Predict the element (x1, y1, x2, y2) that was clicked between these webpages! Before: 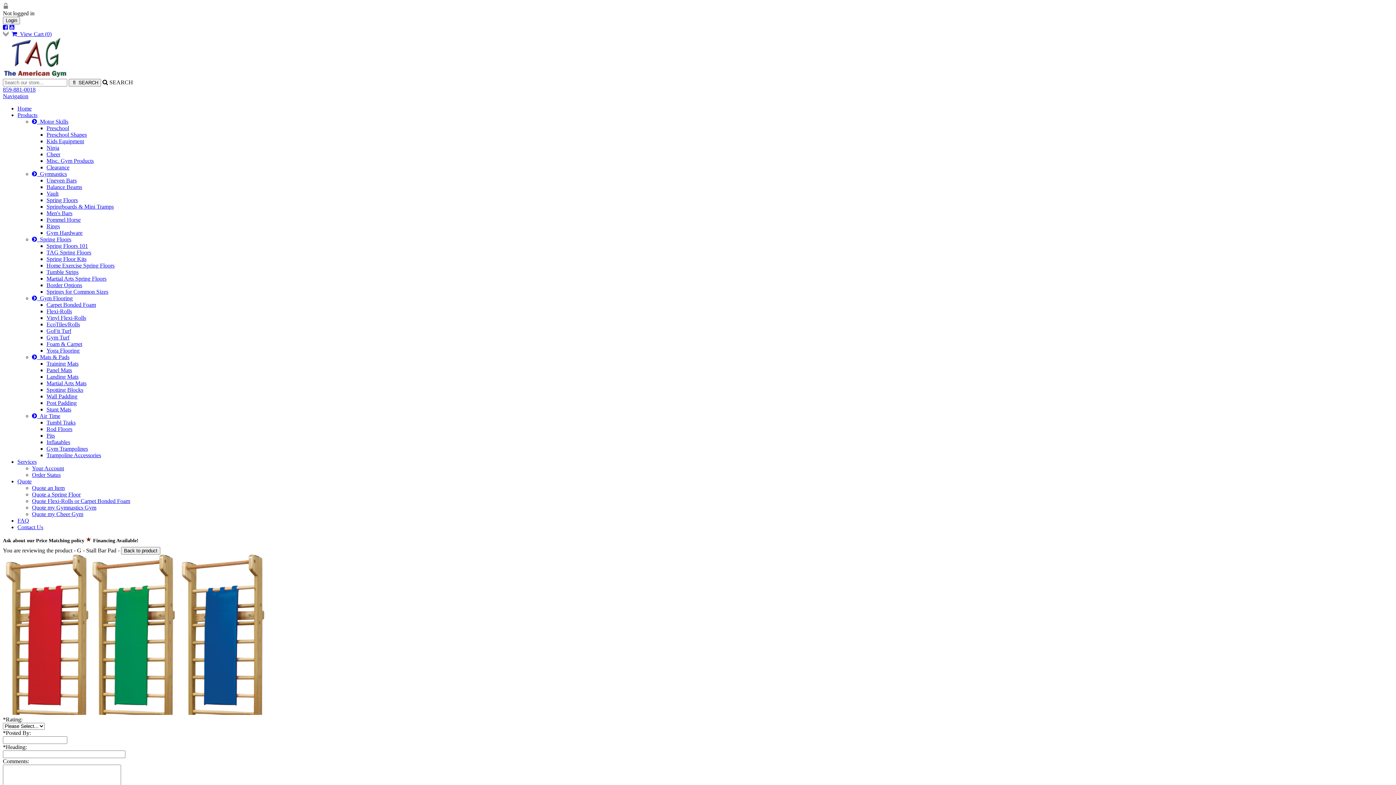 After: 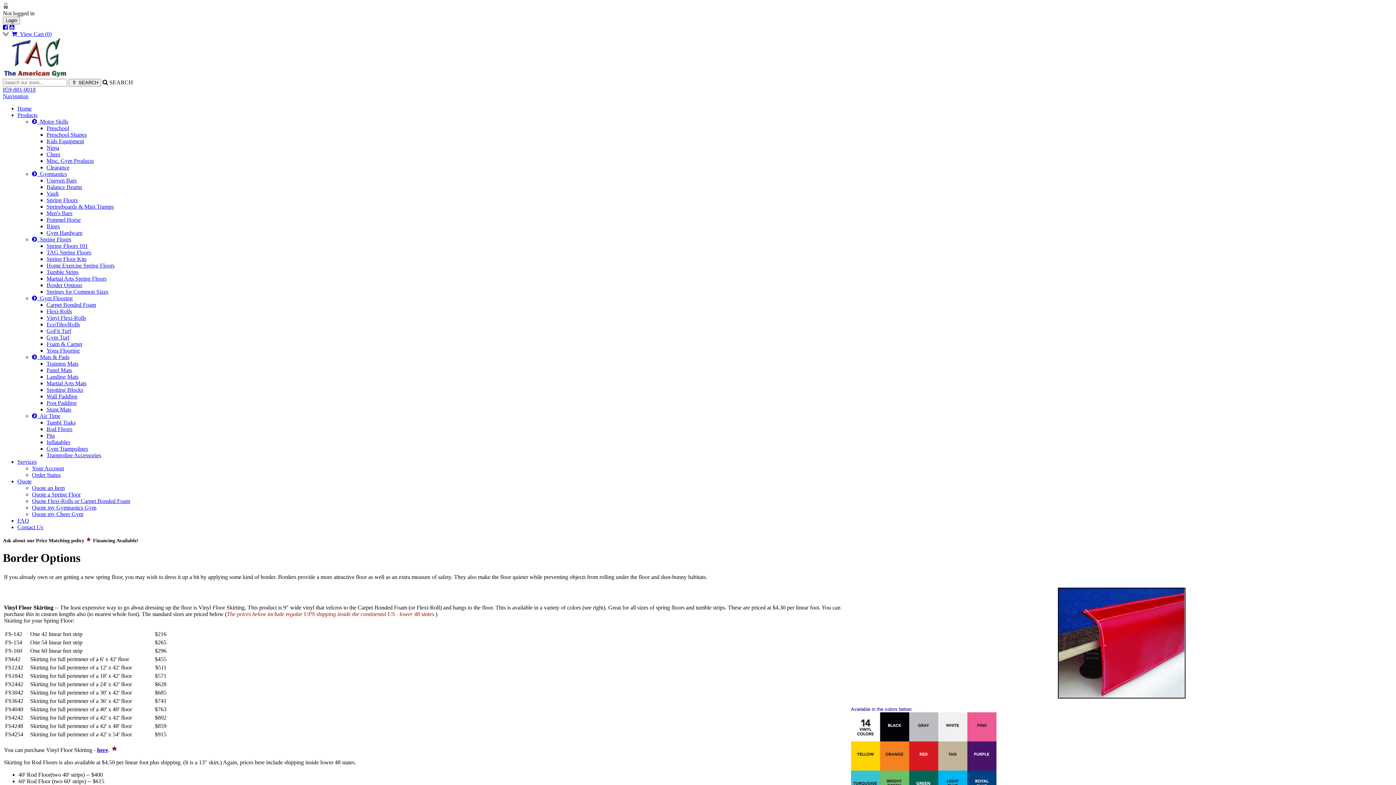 Action: label: Border Options bbox: (46, 282, 82, 288)